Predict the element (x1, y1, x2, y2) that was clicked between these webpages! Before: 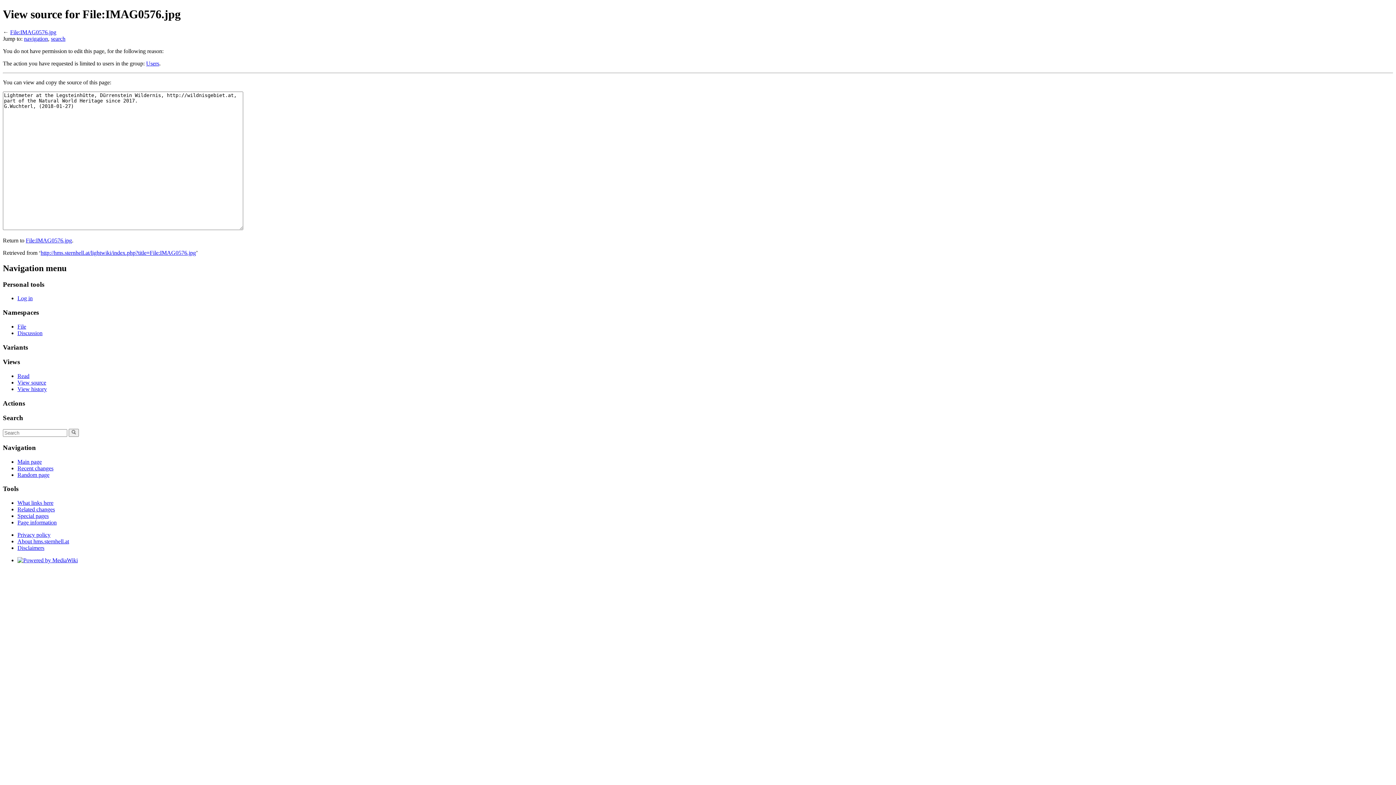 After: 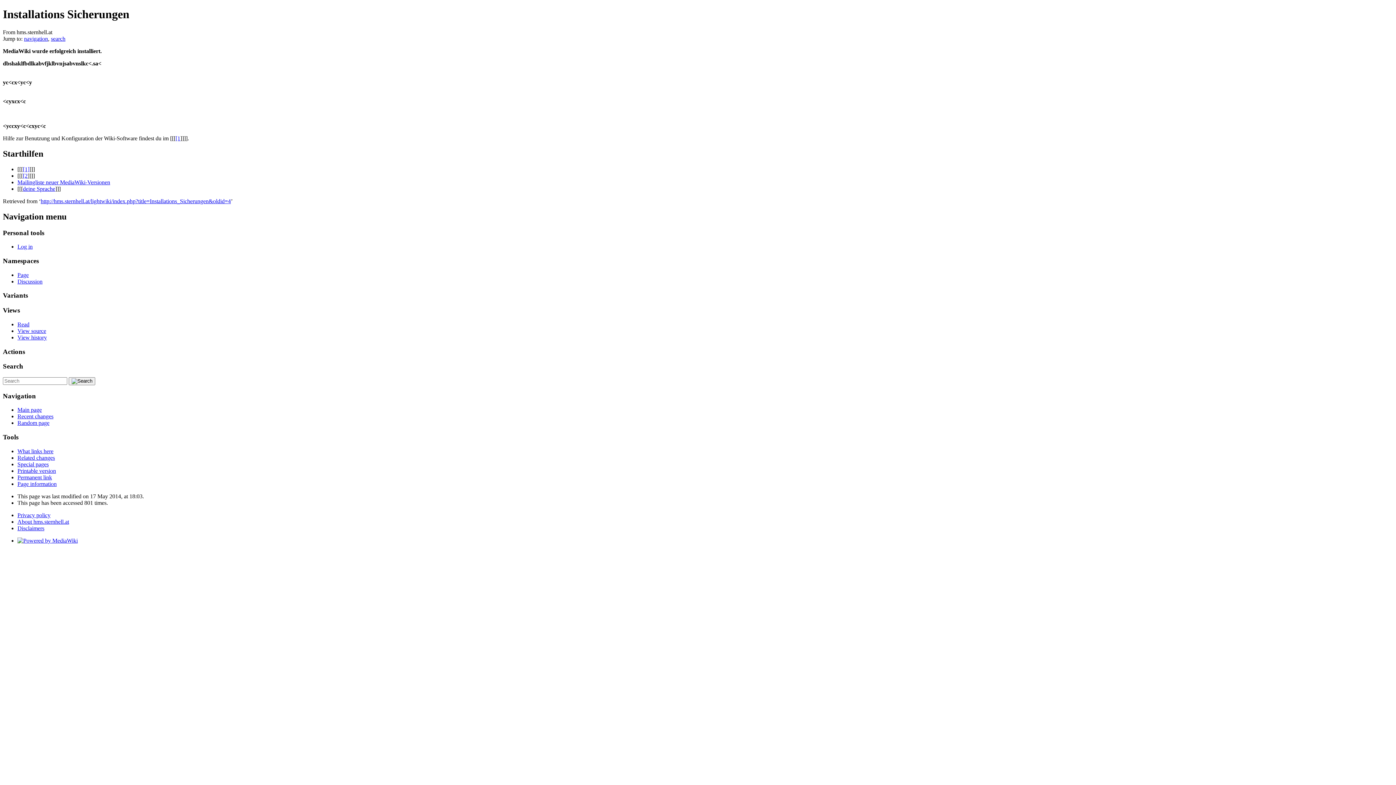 Action: bbox: (17, 471, 49, 478) label: Random page